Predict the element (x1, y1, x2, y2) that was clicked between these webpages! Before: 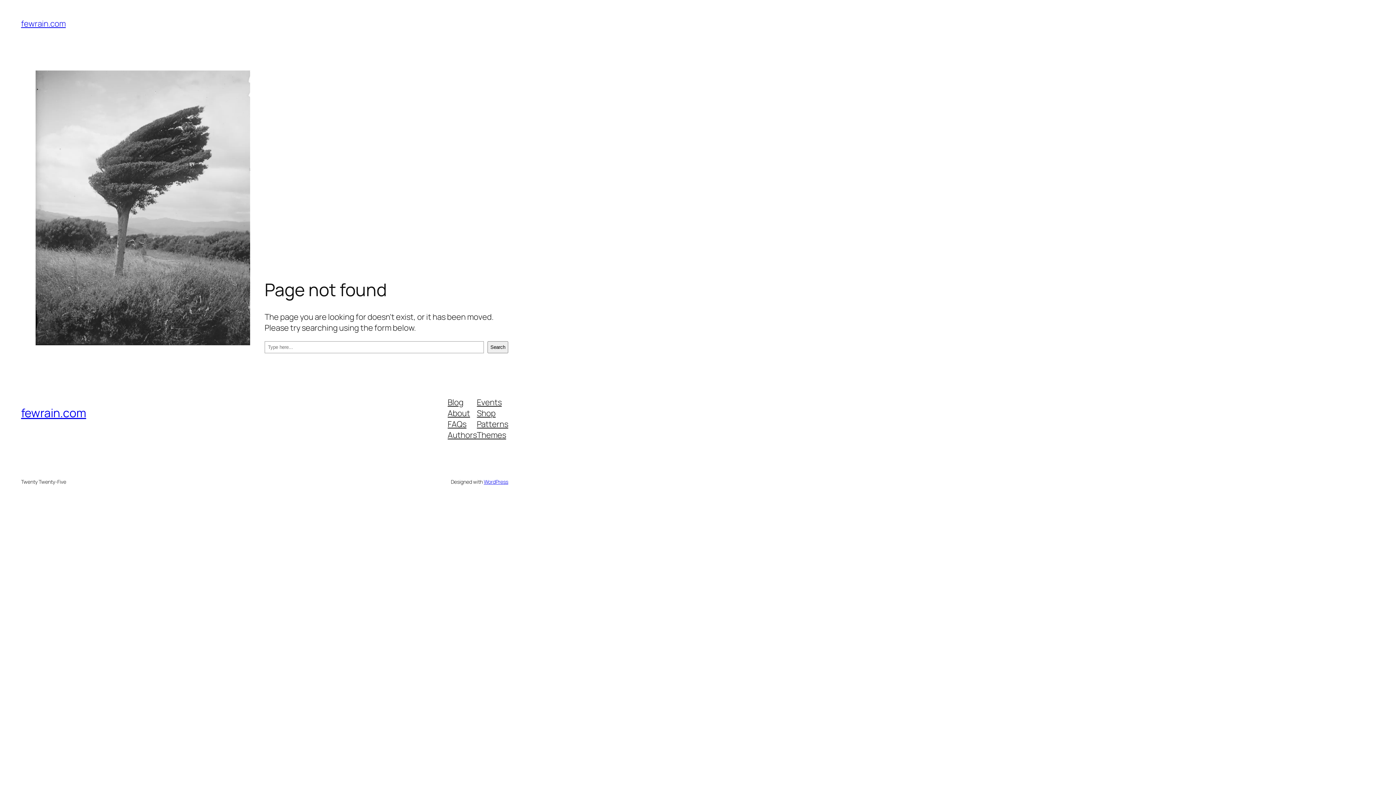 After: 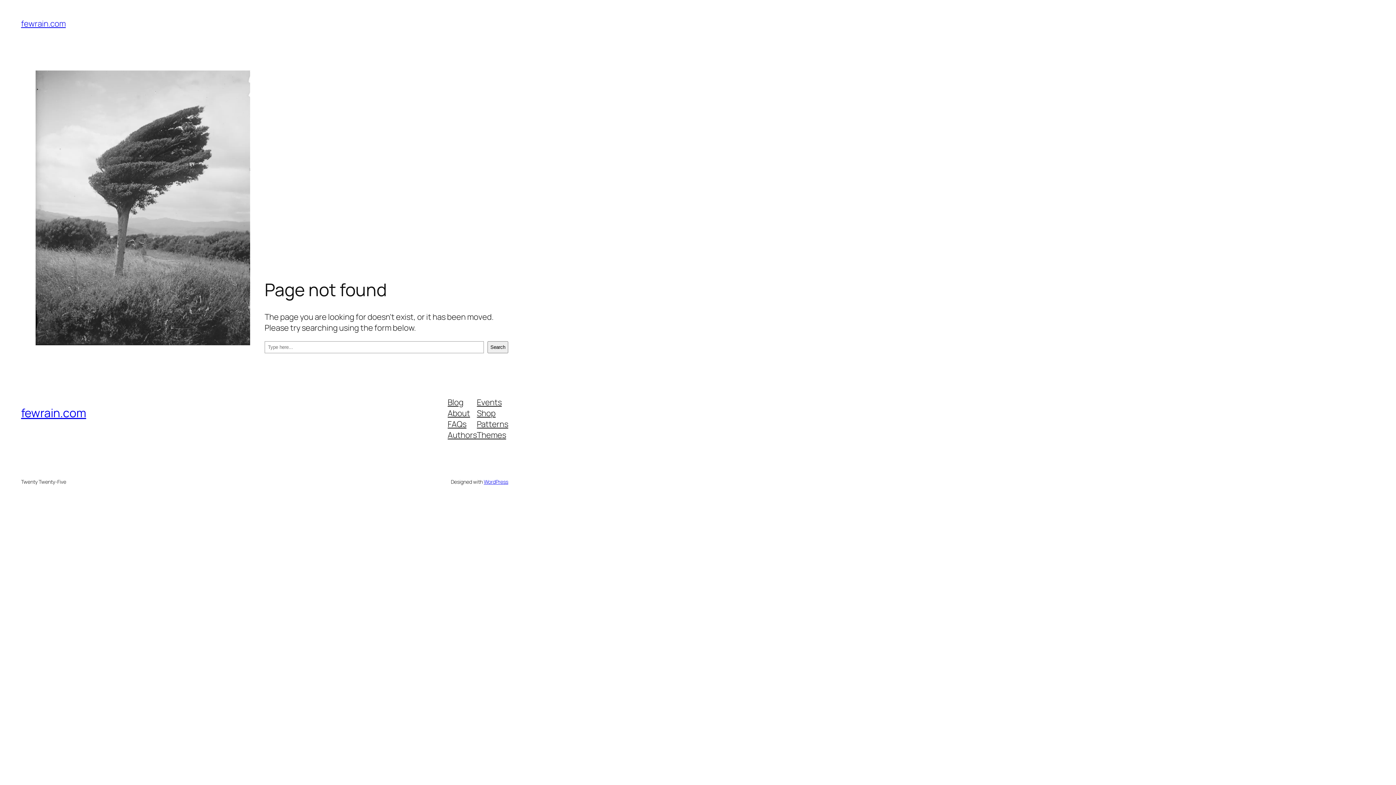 Action: label: FAQs bbox: (447, 418, 466, 429)